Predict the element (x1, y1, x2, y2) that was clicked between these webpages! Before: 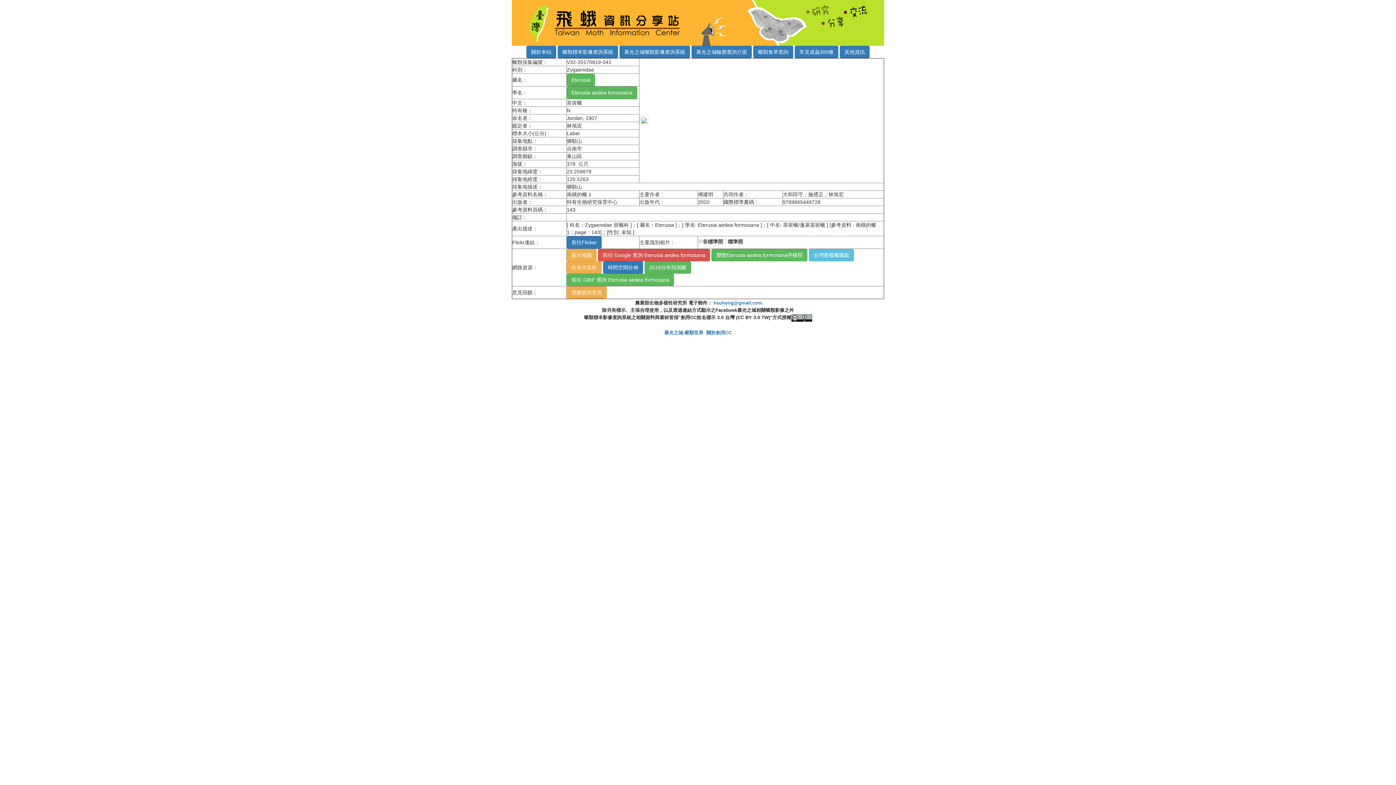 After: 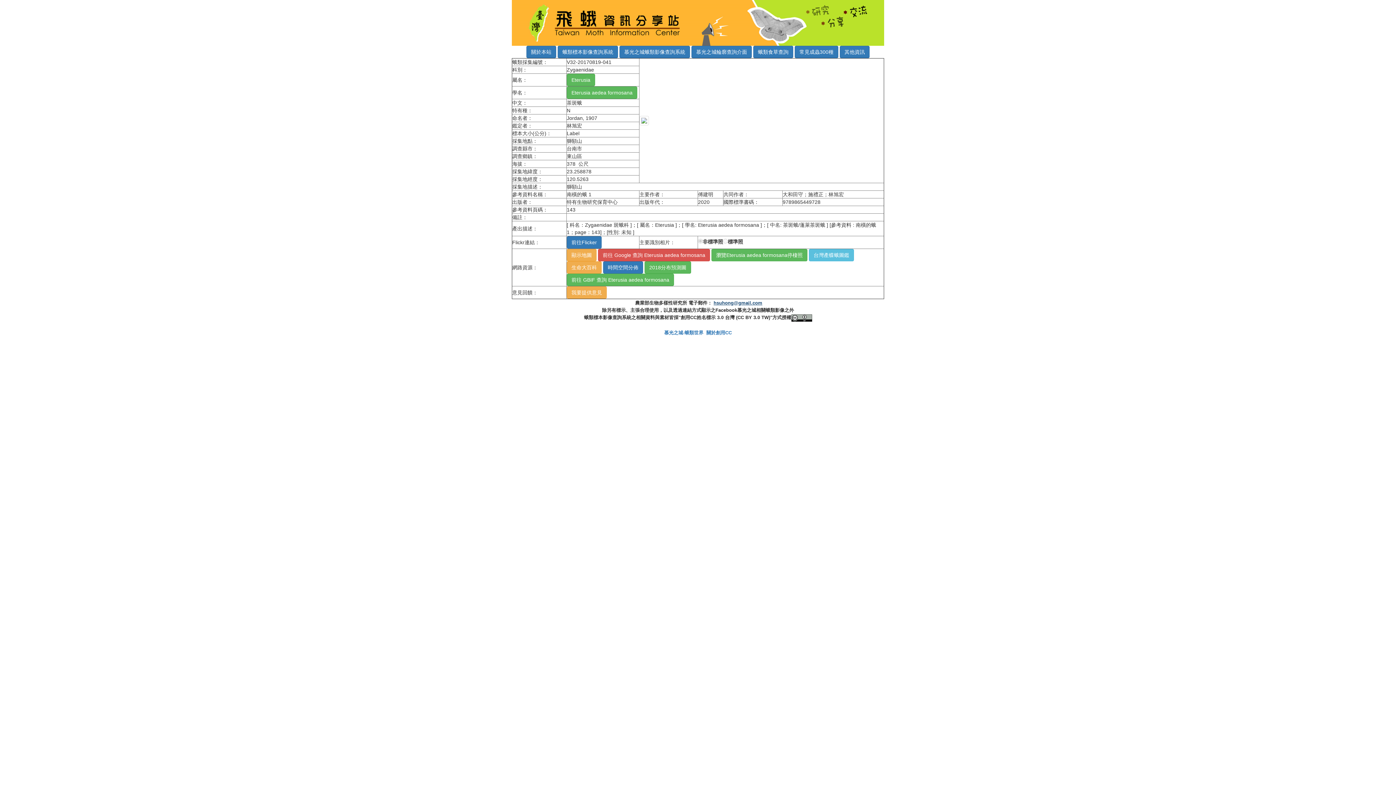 Action: label: hsuhong@gmail.com bbox: (713, 300, 762, 305)